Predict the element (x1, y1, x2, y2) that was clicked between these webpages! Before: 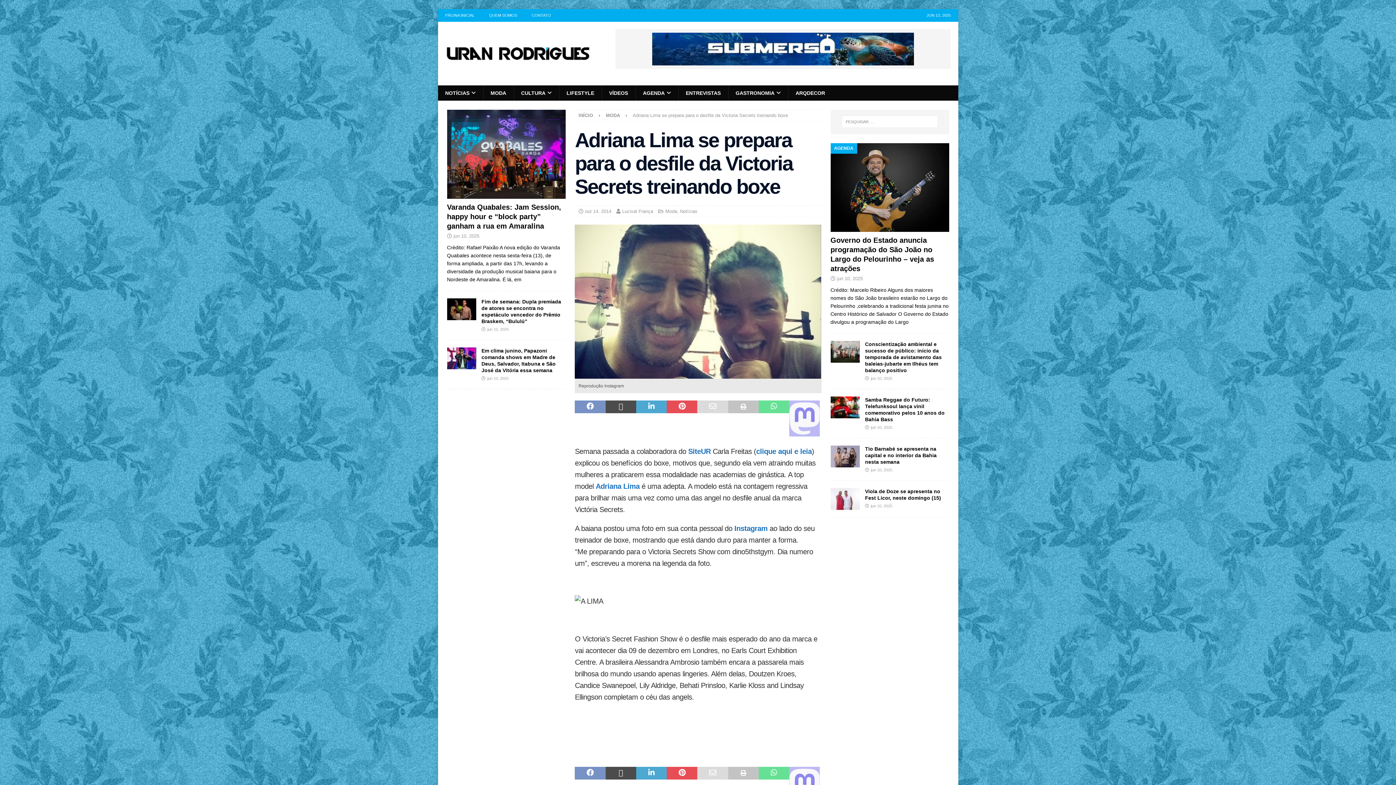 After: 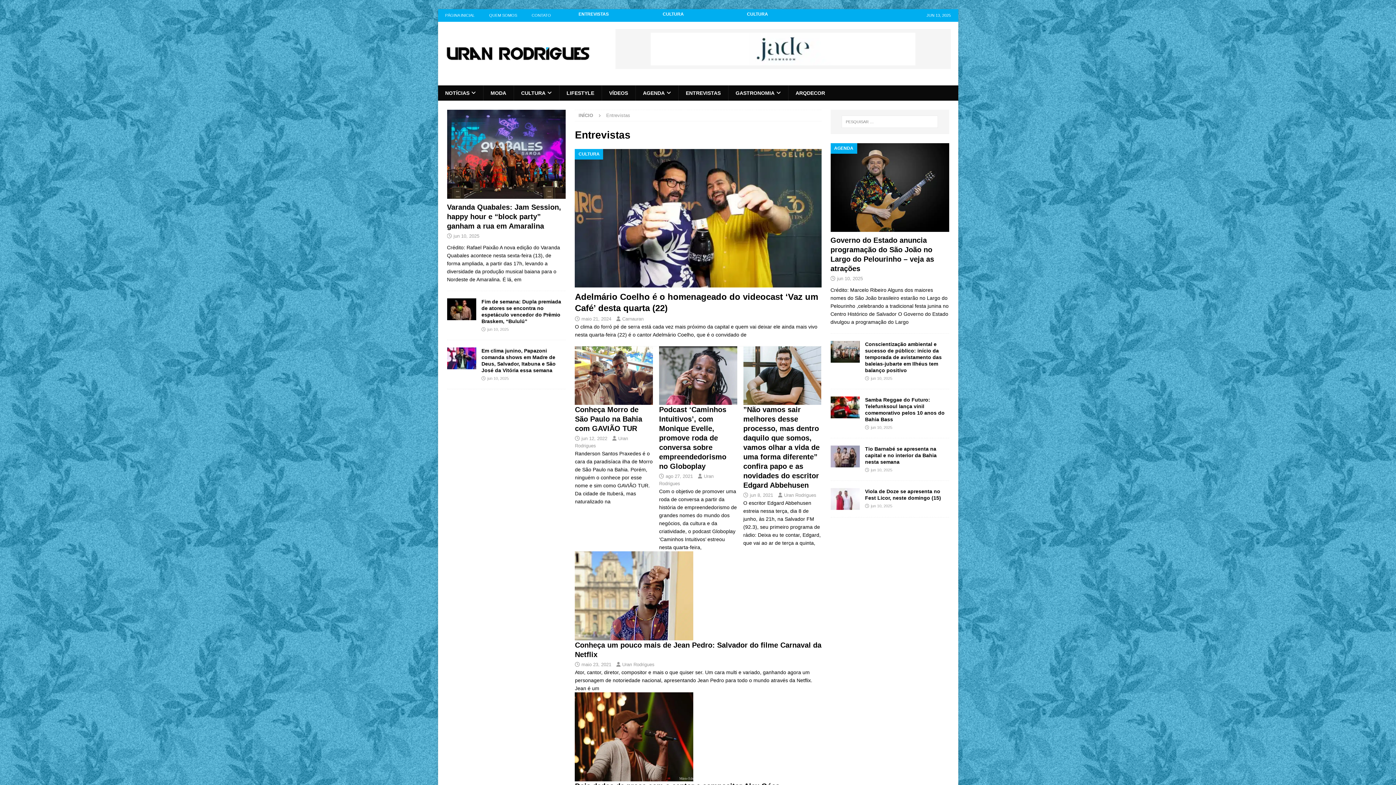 Action: bbox: (678, 85, 728, 100) label: ENTREVISTAS